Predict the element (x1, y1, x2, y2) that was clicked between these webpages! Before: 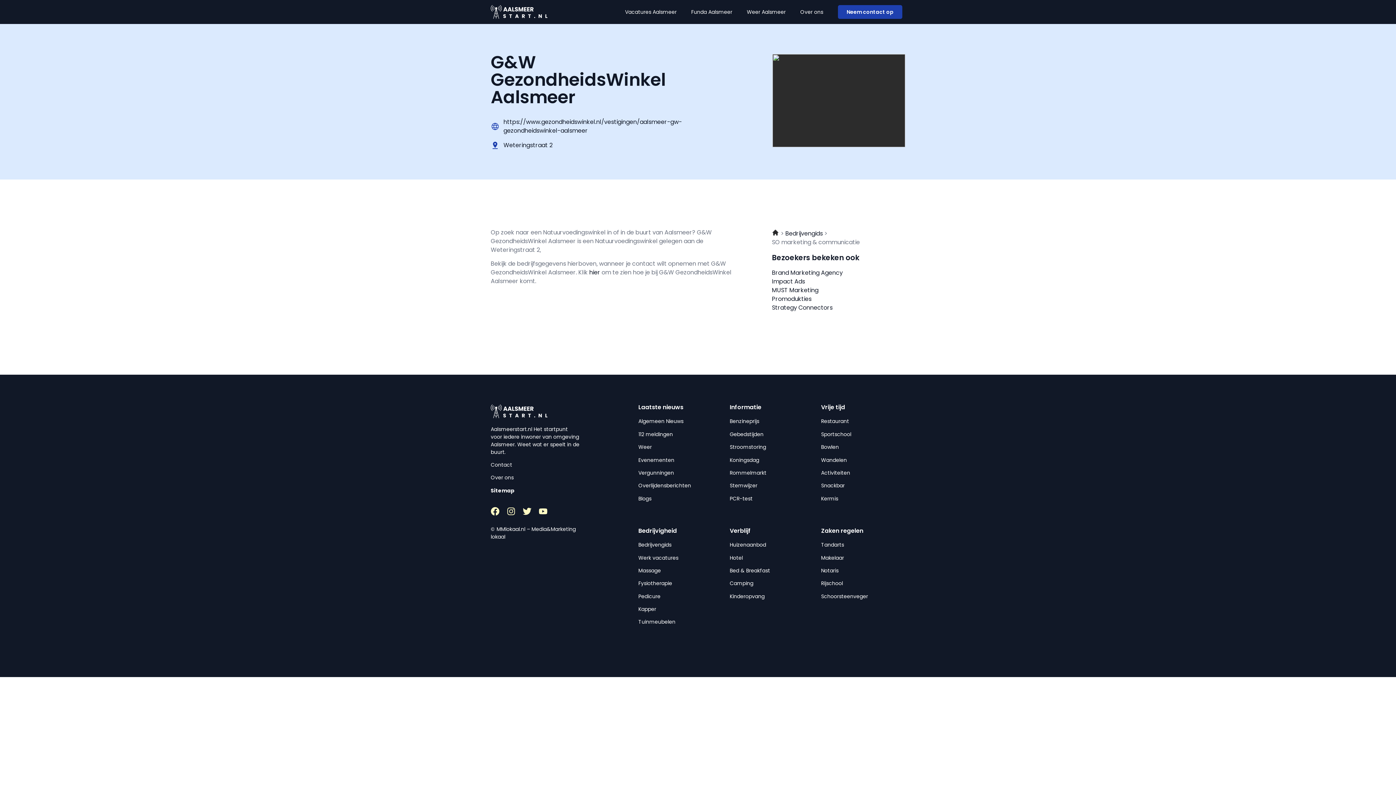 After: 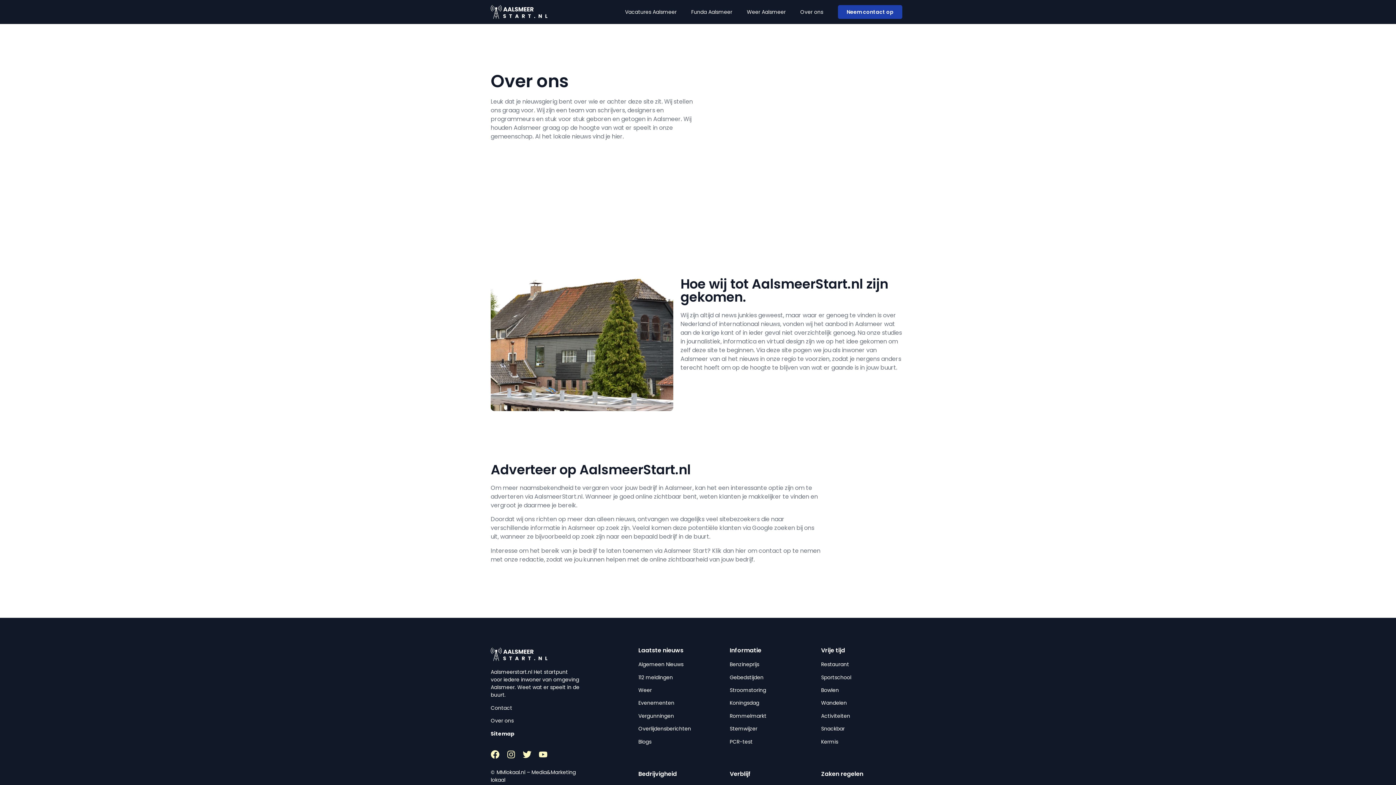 Action: bbox: (490, 474, 513, 481) label: Over ons